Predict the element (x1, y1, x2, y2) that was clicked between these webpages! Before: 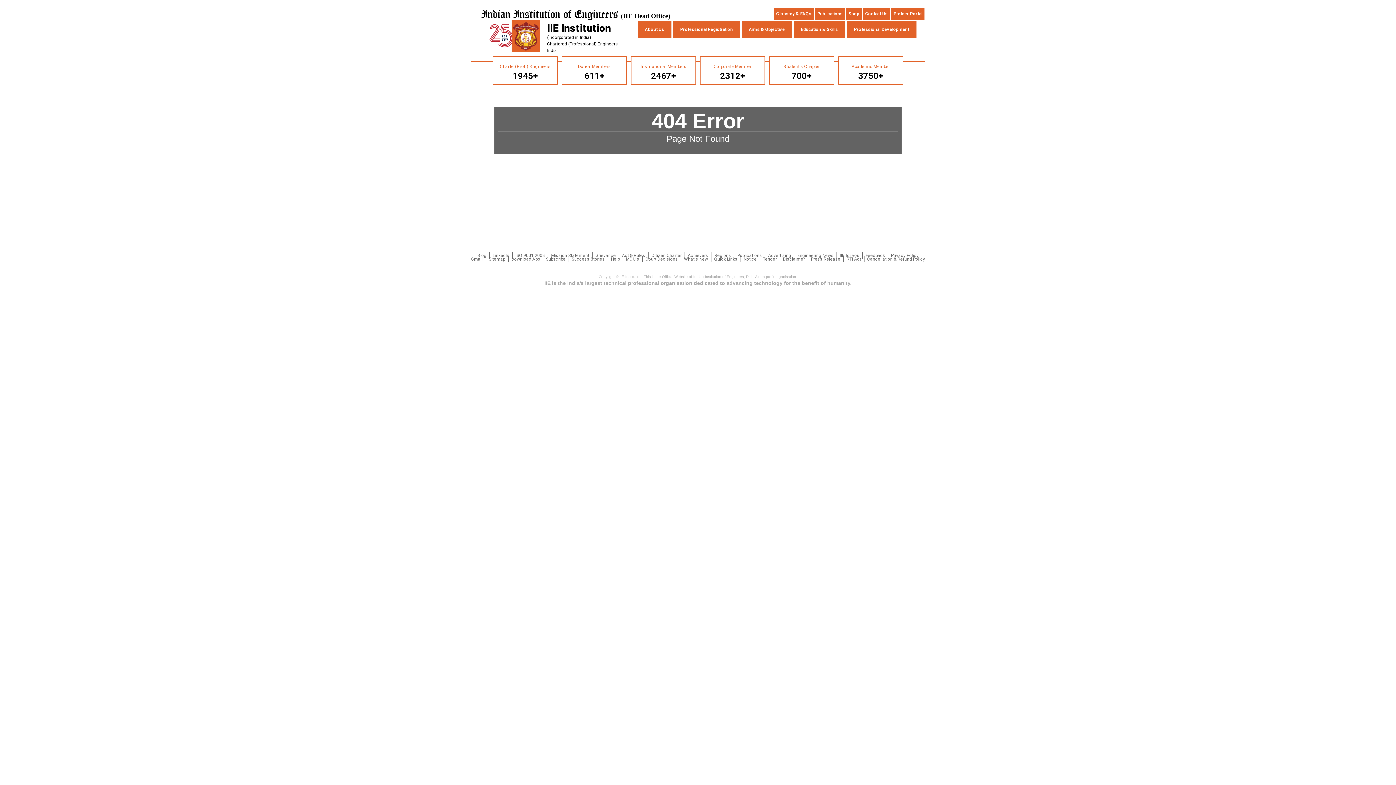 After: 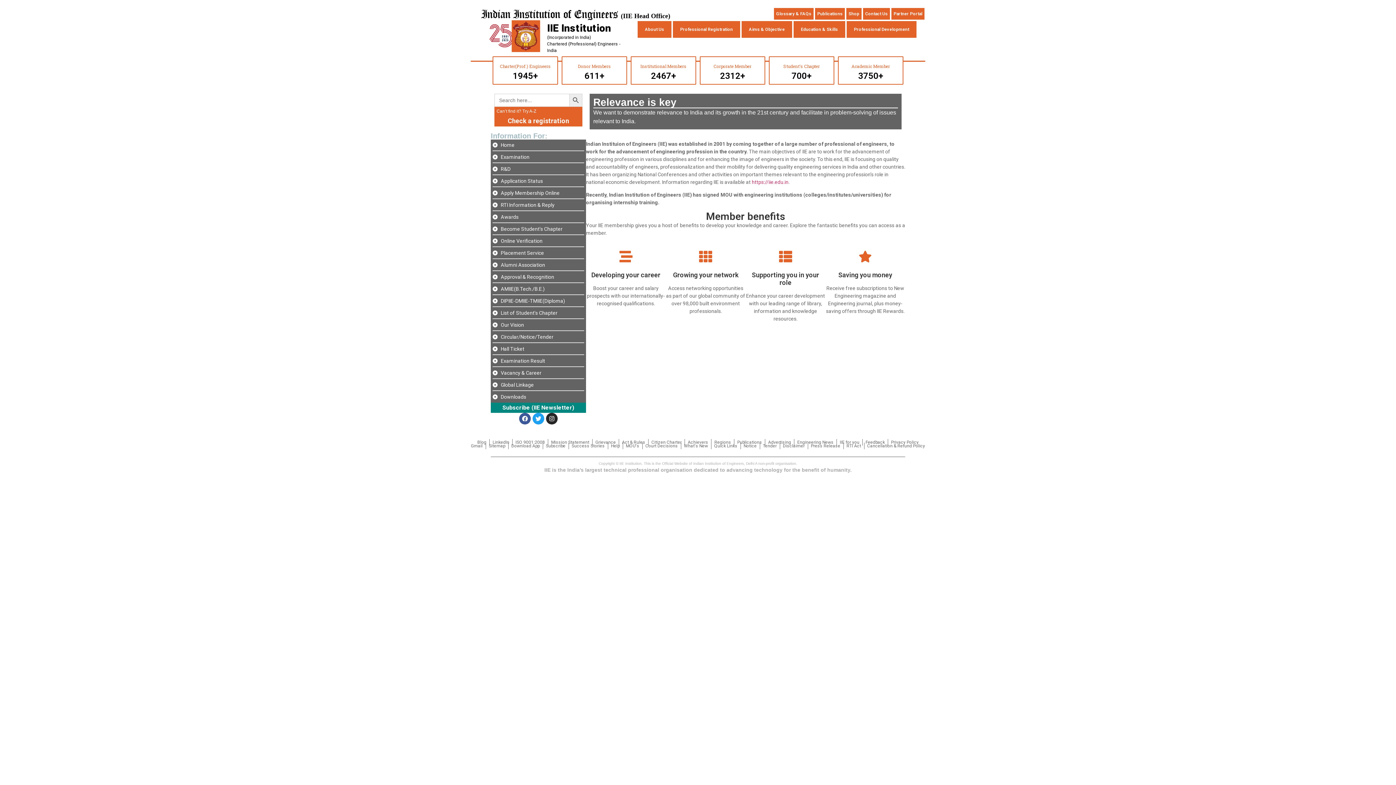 Action: bbox: (846, 21, 916, 37) label: Professional Development